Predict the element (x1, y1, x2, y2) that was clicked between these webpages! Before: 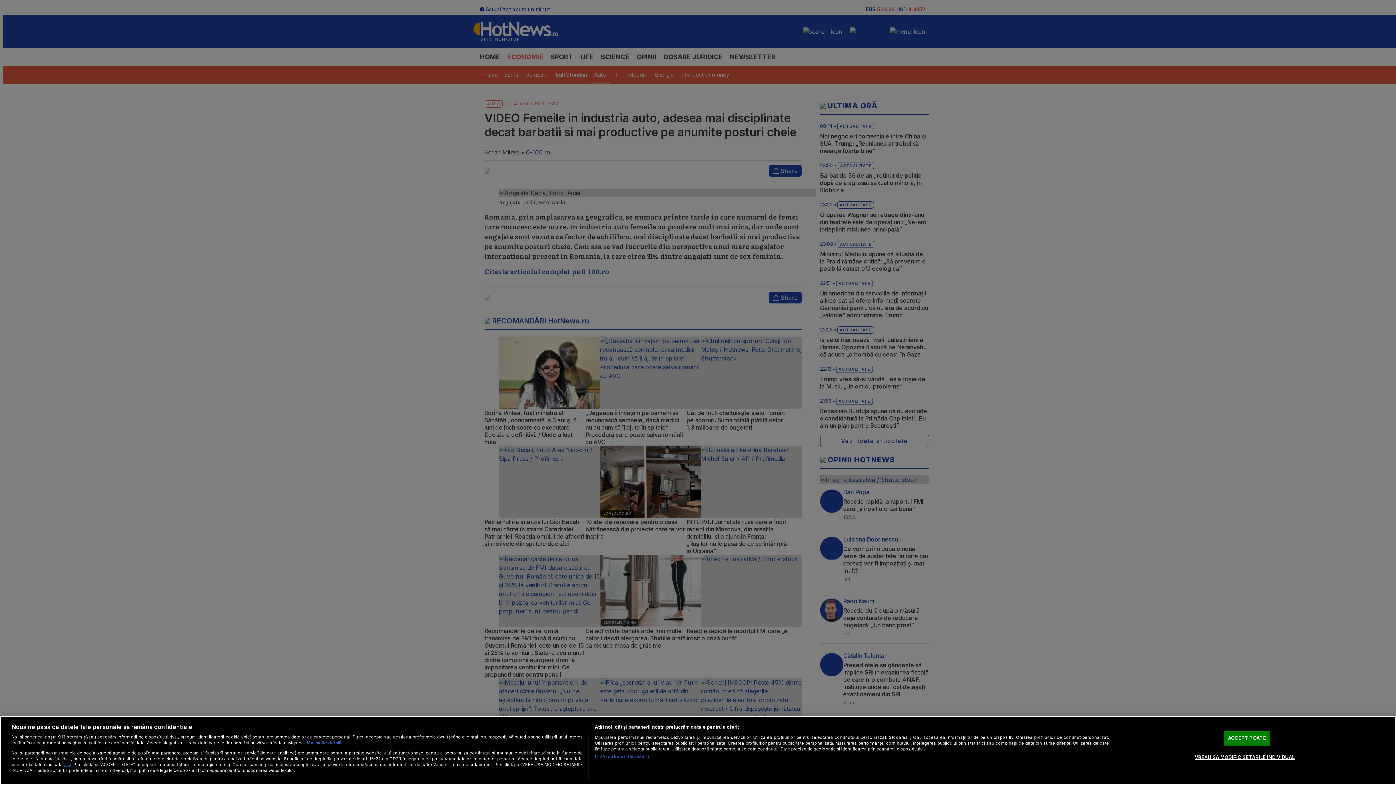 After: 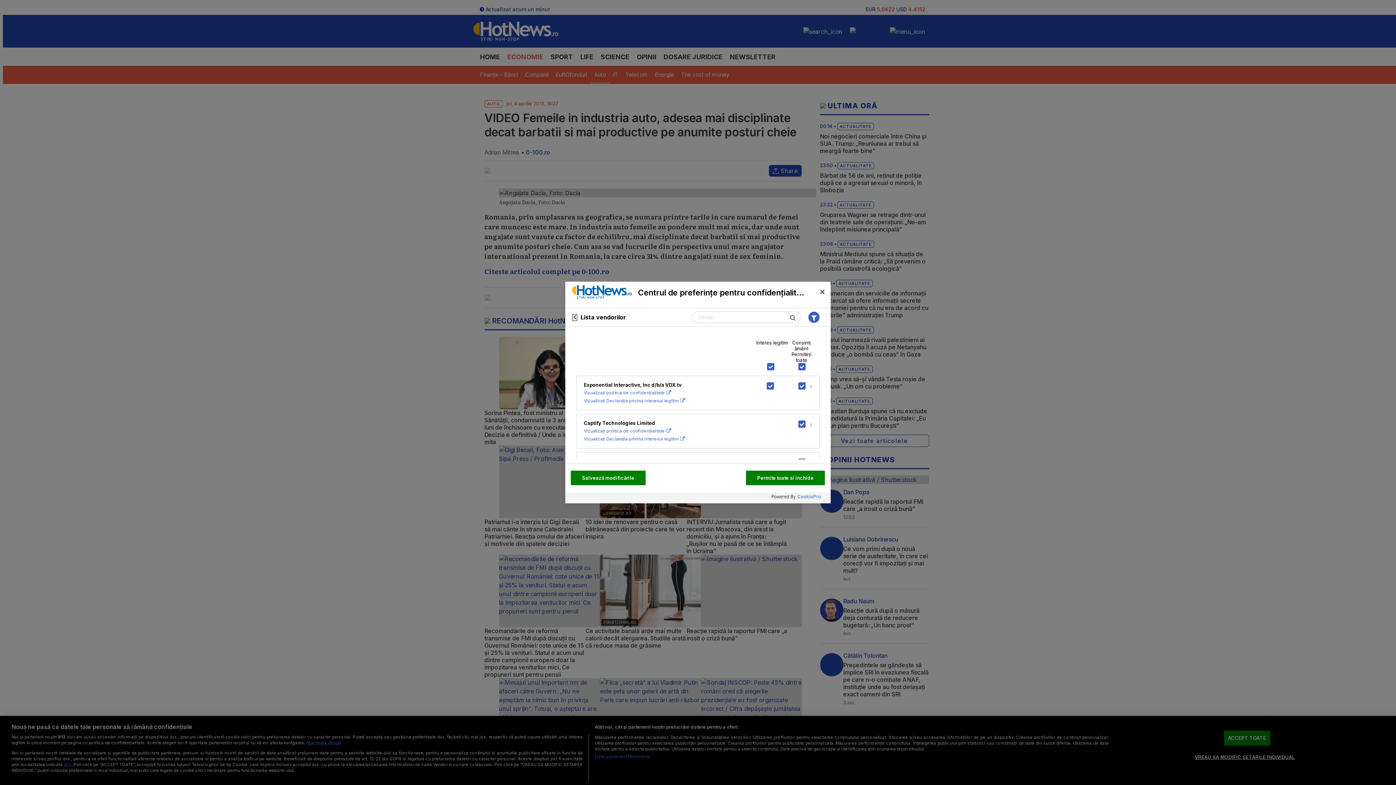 Action: bbox: (594, 754, 649, 760) label: Listă parteneri (furnizori)